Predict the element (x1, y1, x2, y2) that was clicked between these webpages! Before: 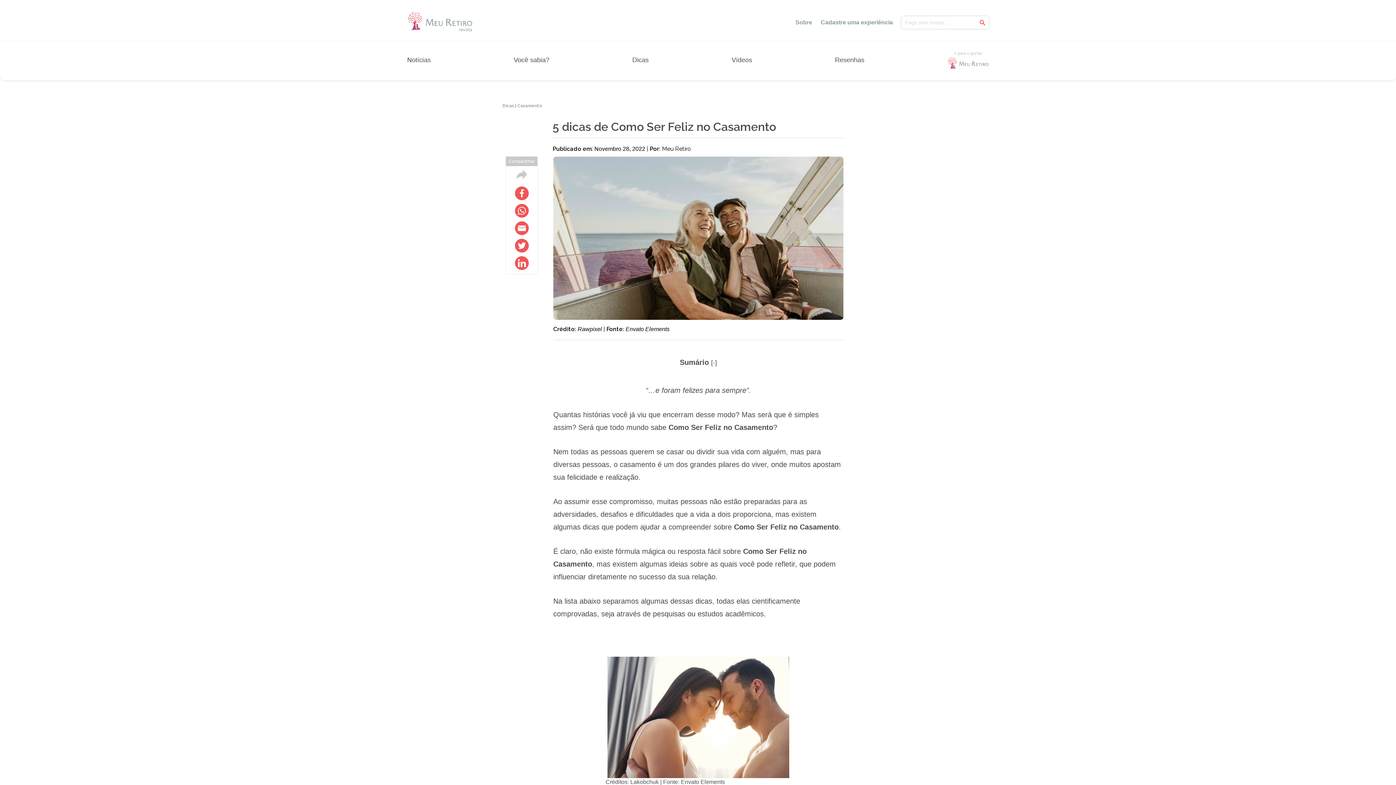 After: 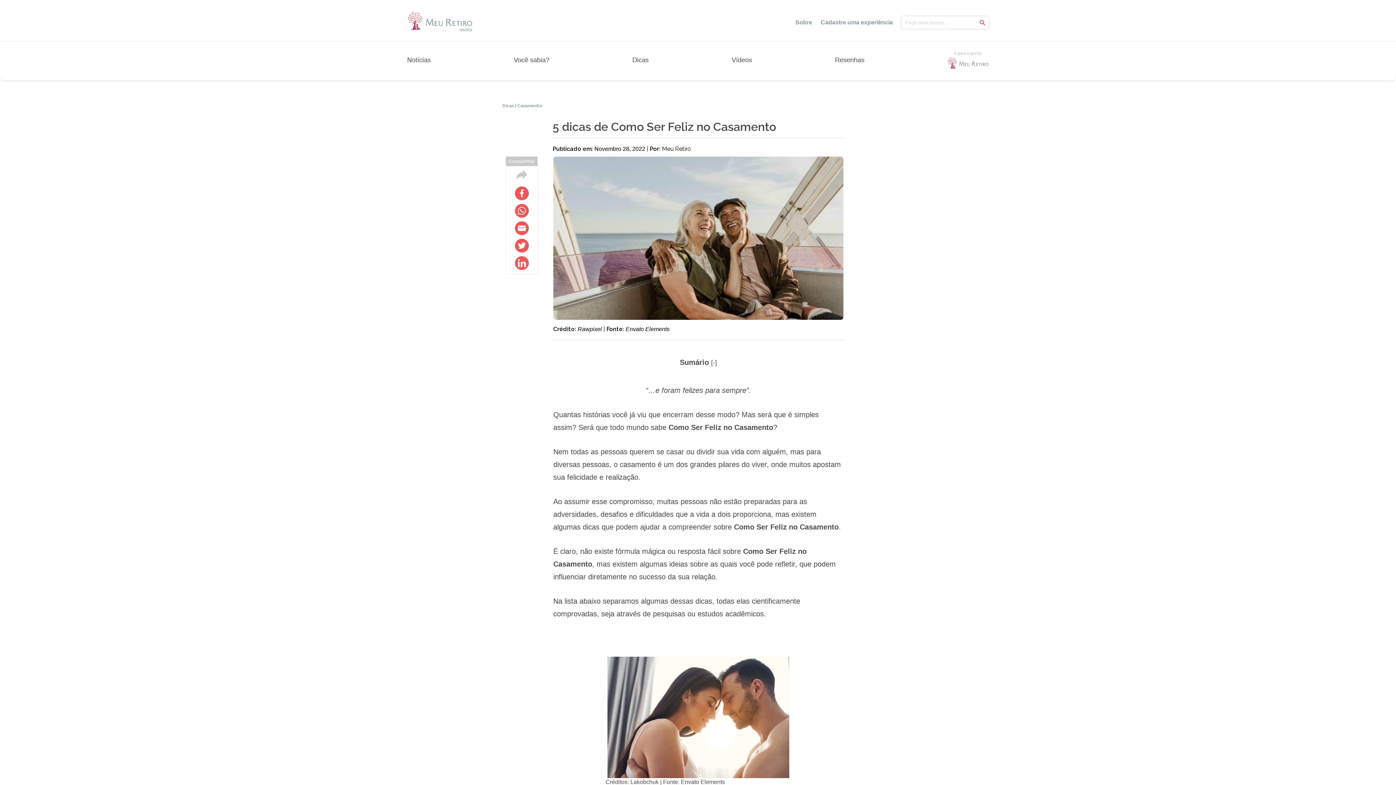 Action: bbox: (514, 221, 528, 235)